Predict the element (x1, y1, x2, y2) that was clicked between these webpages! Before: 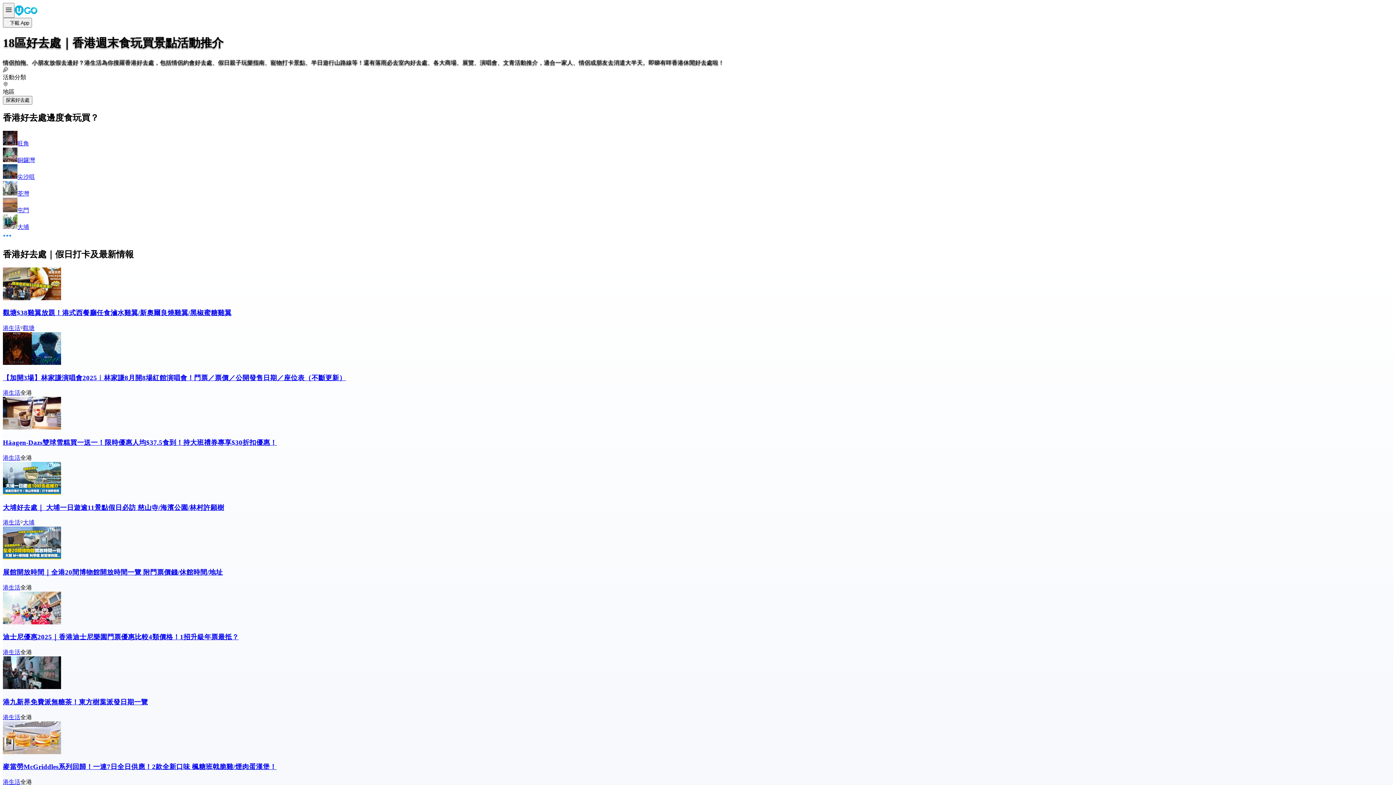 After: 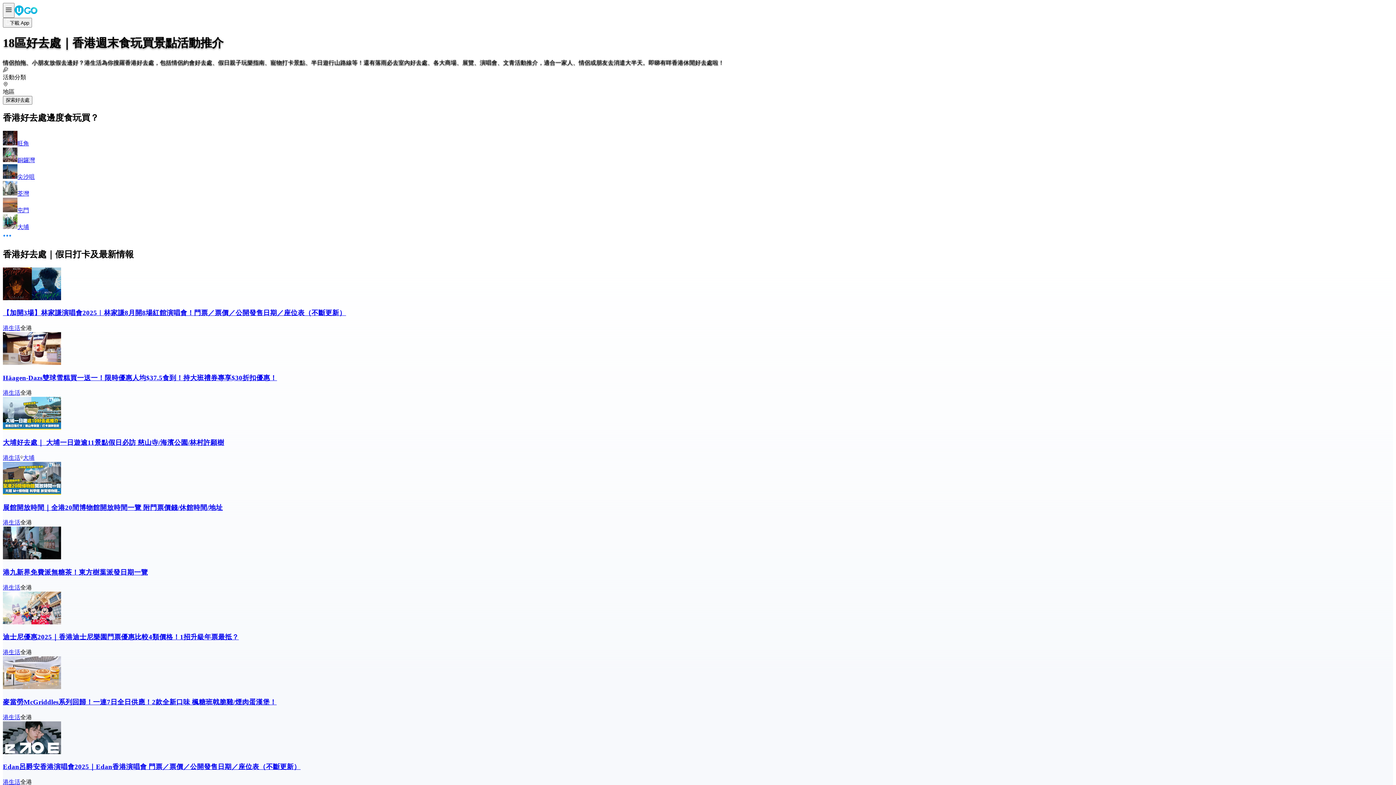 Action: bbox: (14, 10, 37, 16)